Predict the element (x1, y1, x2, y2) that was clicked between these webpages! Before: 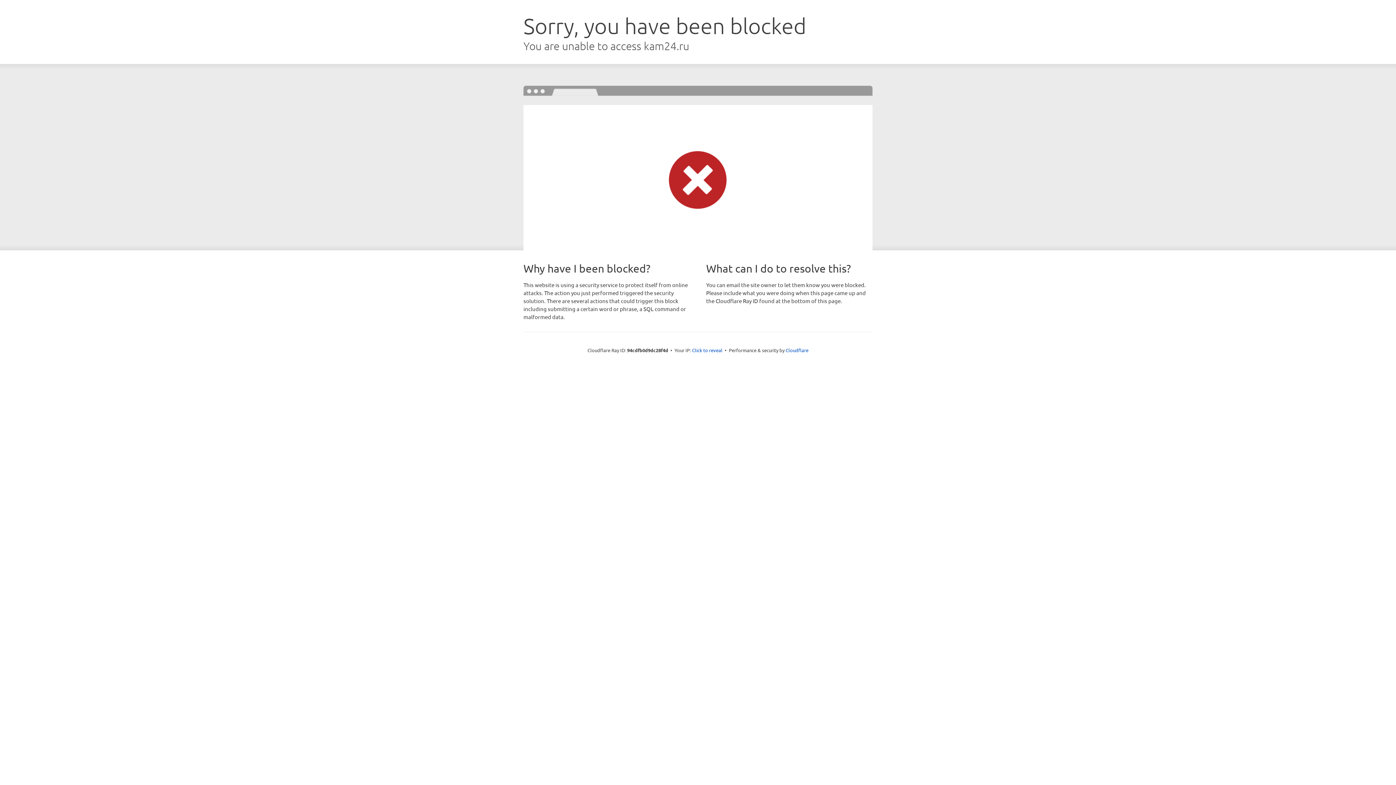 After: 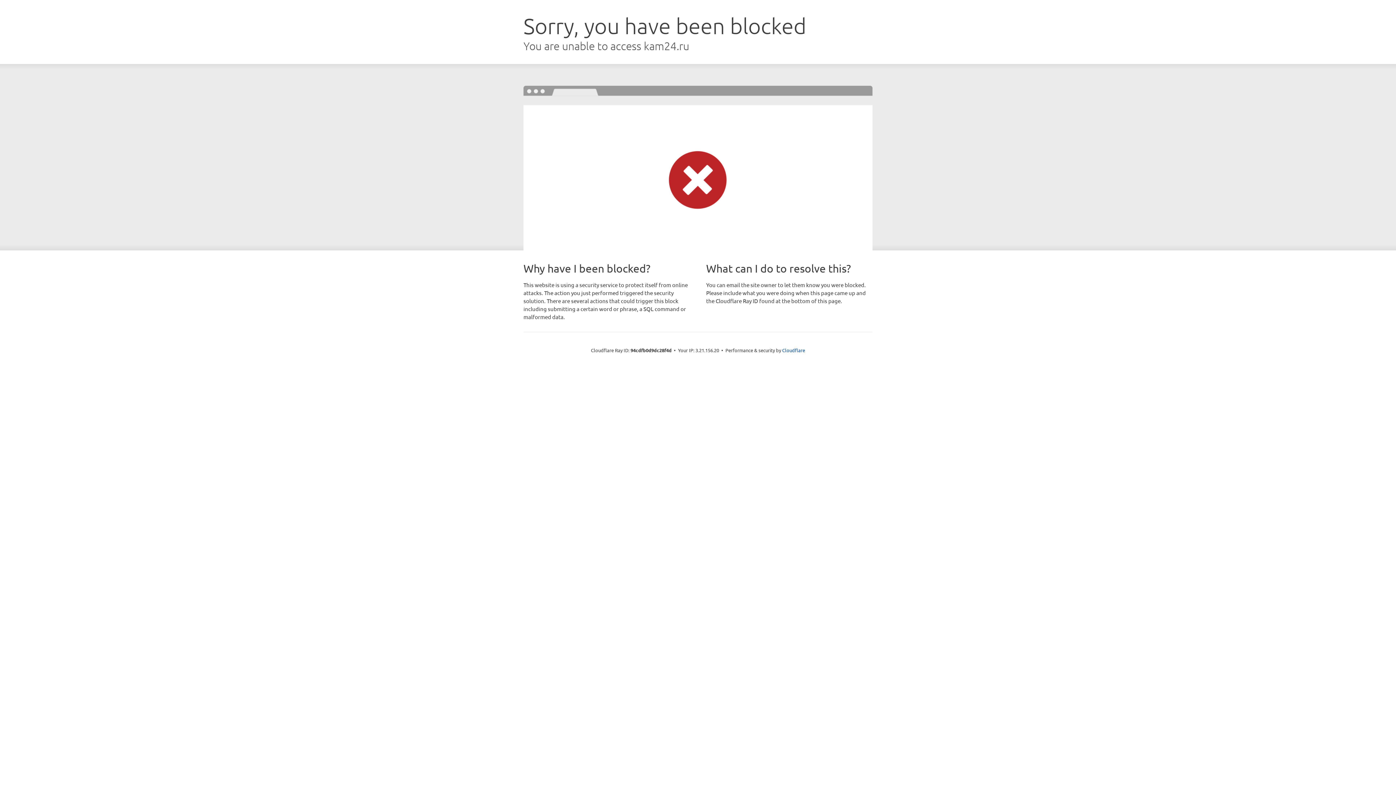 Action: bbox: (692, 346, 722, 353) label: Click to reveal